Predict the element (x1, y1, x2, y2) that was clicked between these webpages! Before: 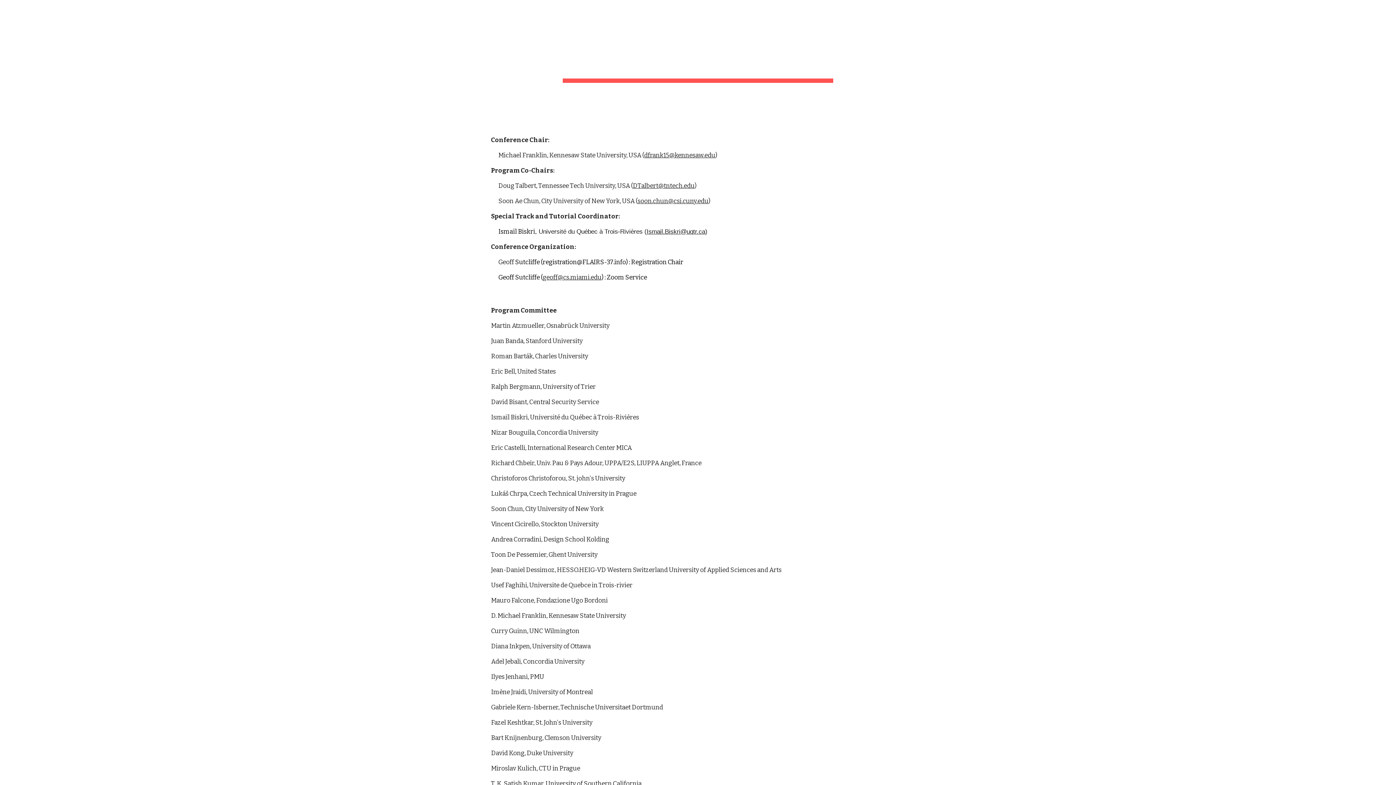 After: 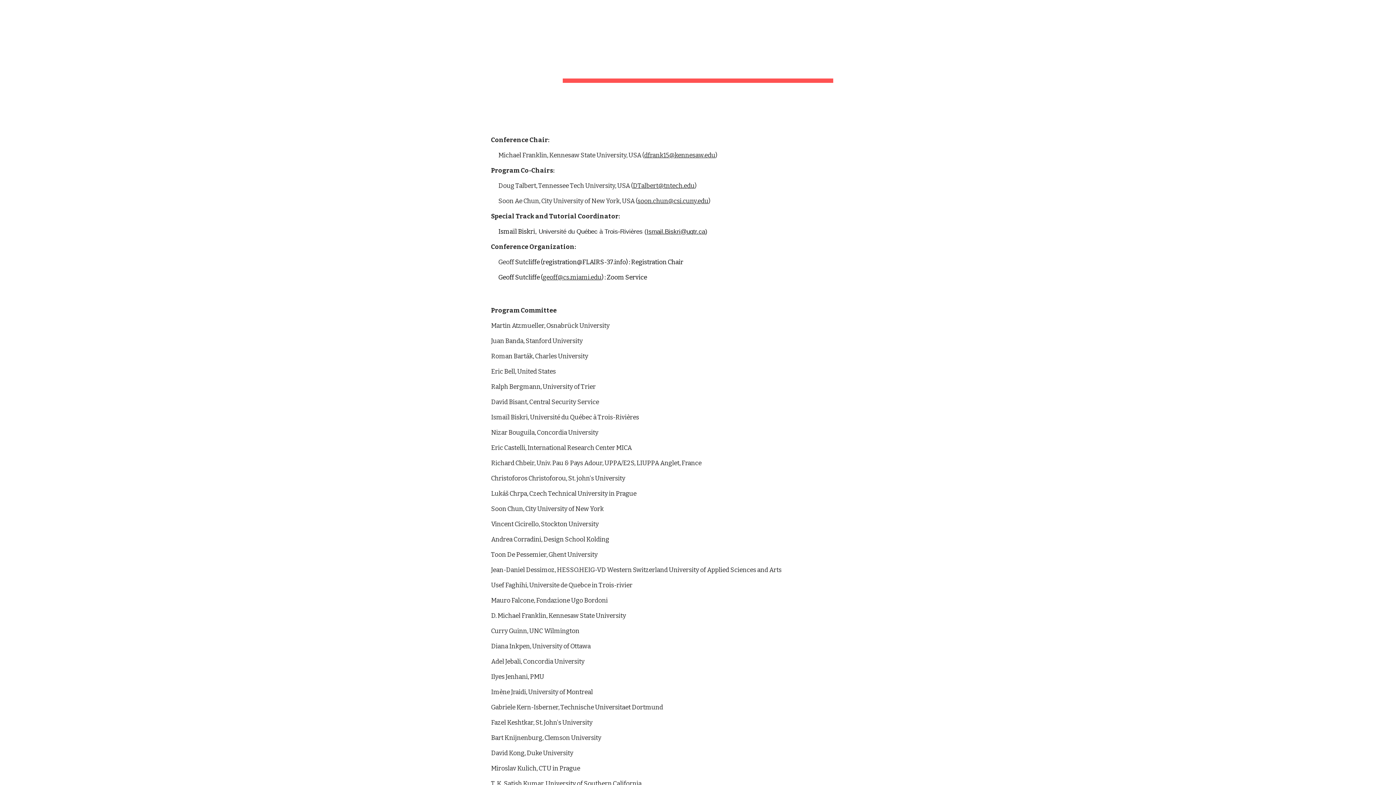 Action: label: soon.chun@csi.cuny.edu bbox: (637, 197, 708, 205)